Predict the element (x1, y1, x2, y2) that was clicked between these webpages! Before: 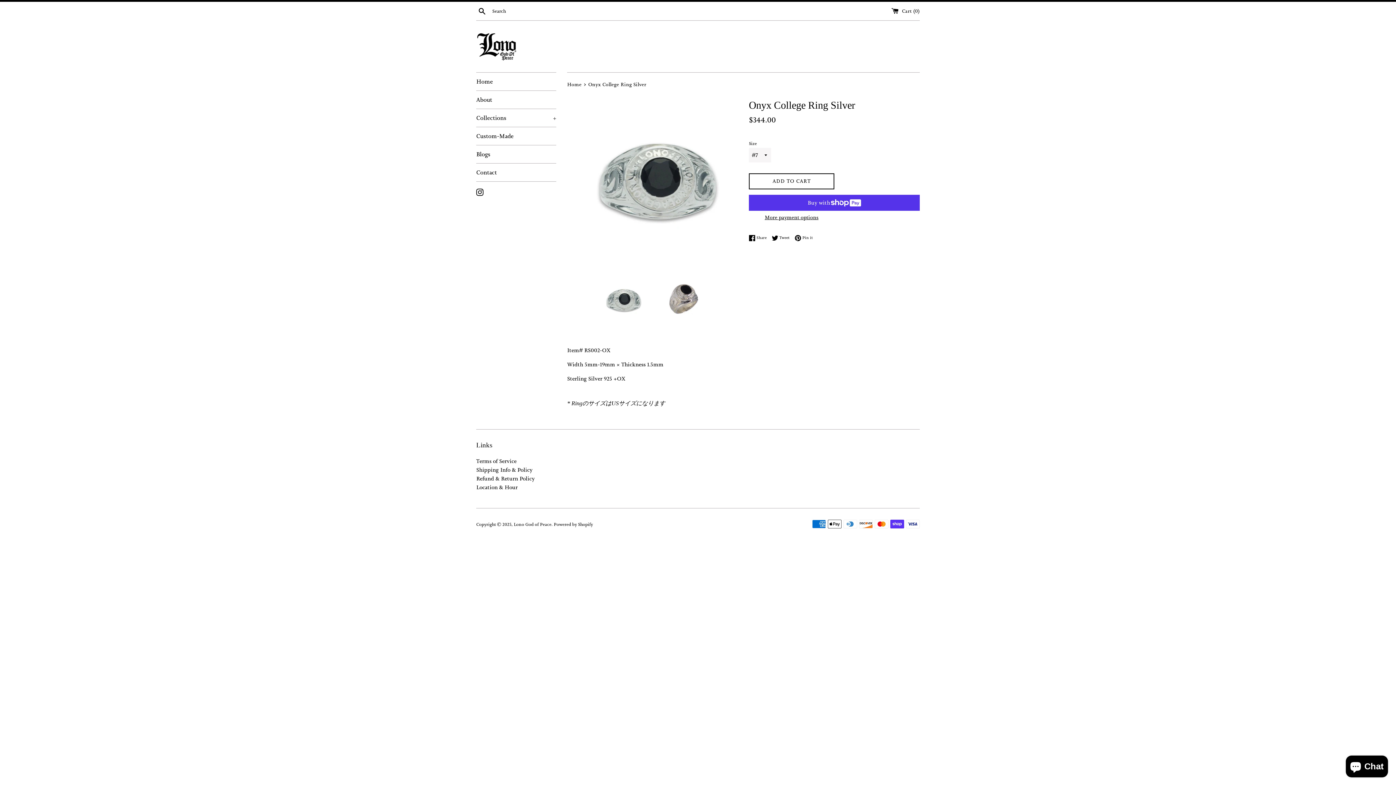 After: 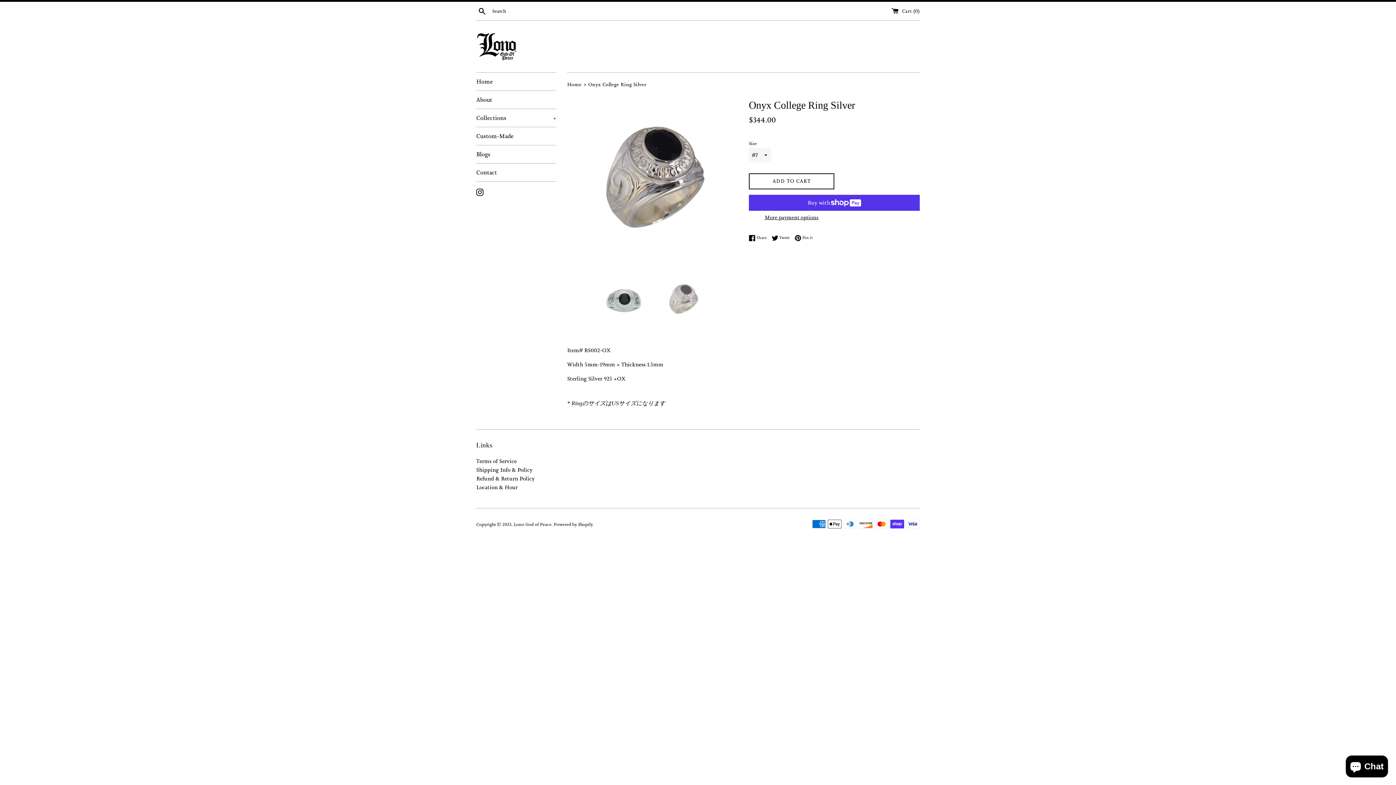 Action: bbox: (658, 274, 707, 324)